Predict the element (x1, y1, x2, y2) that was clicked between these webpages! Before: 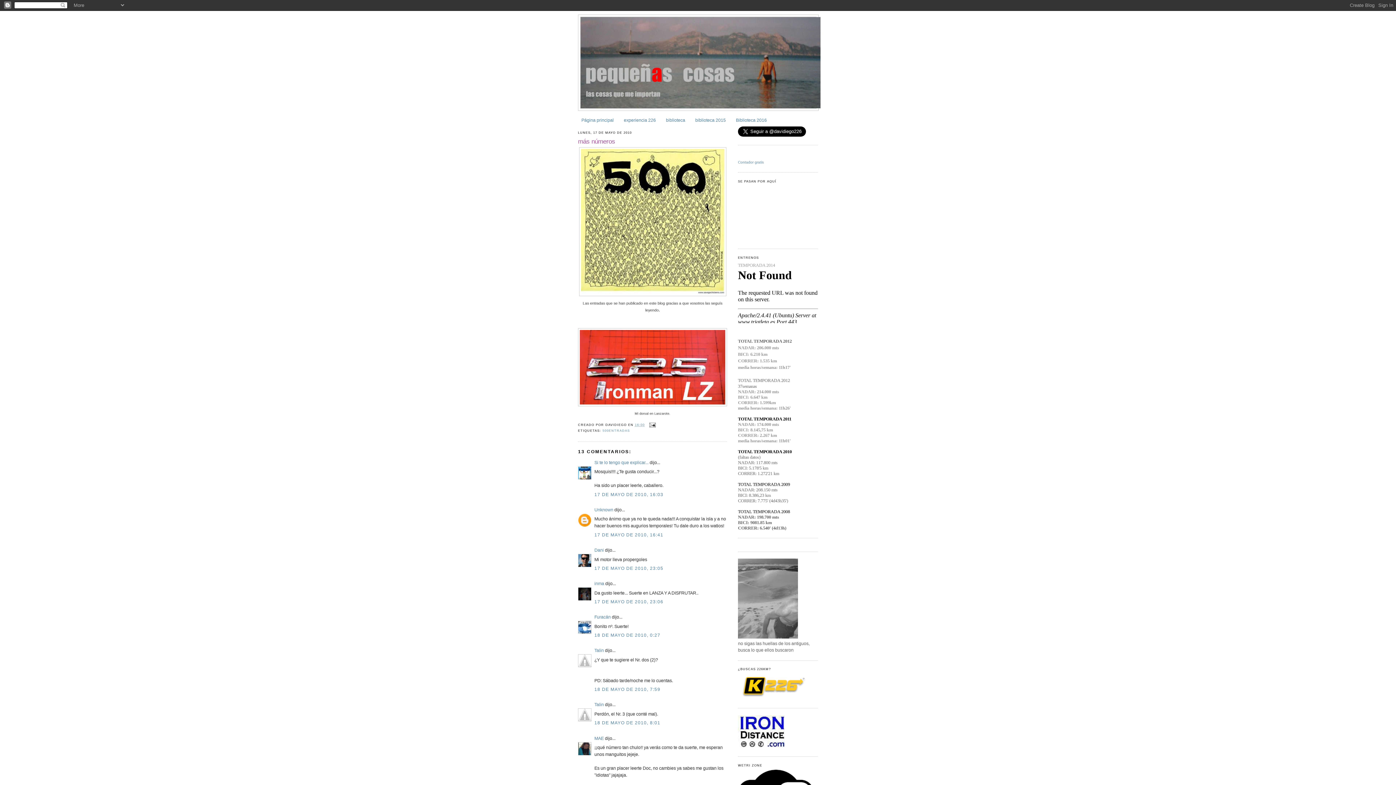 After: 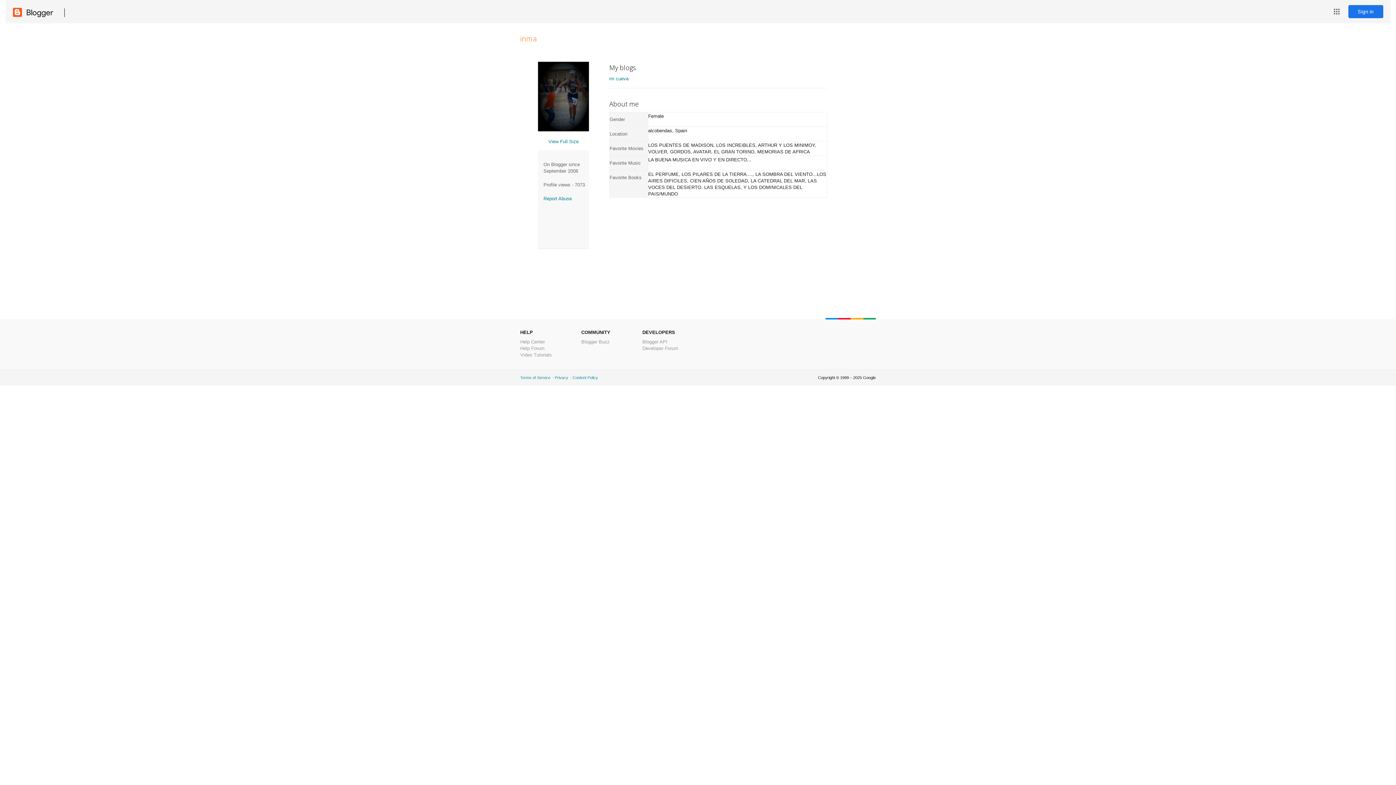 Action: bbox: (594, 581, 604, 586) label: inma